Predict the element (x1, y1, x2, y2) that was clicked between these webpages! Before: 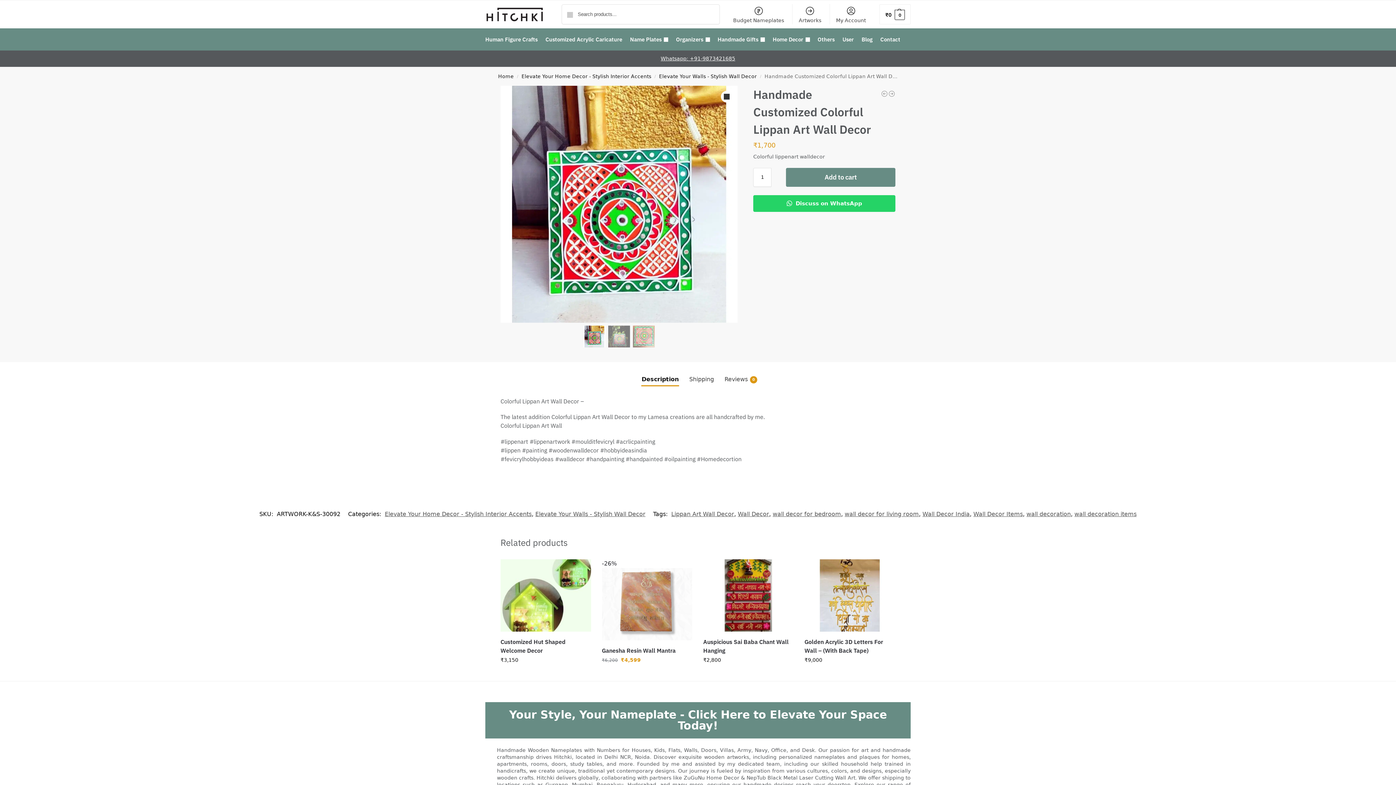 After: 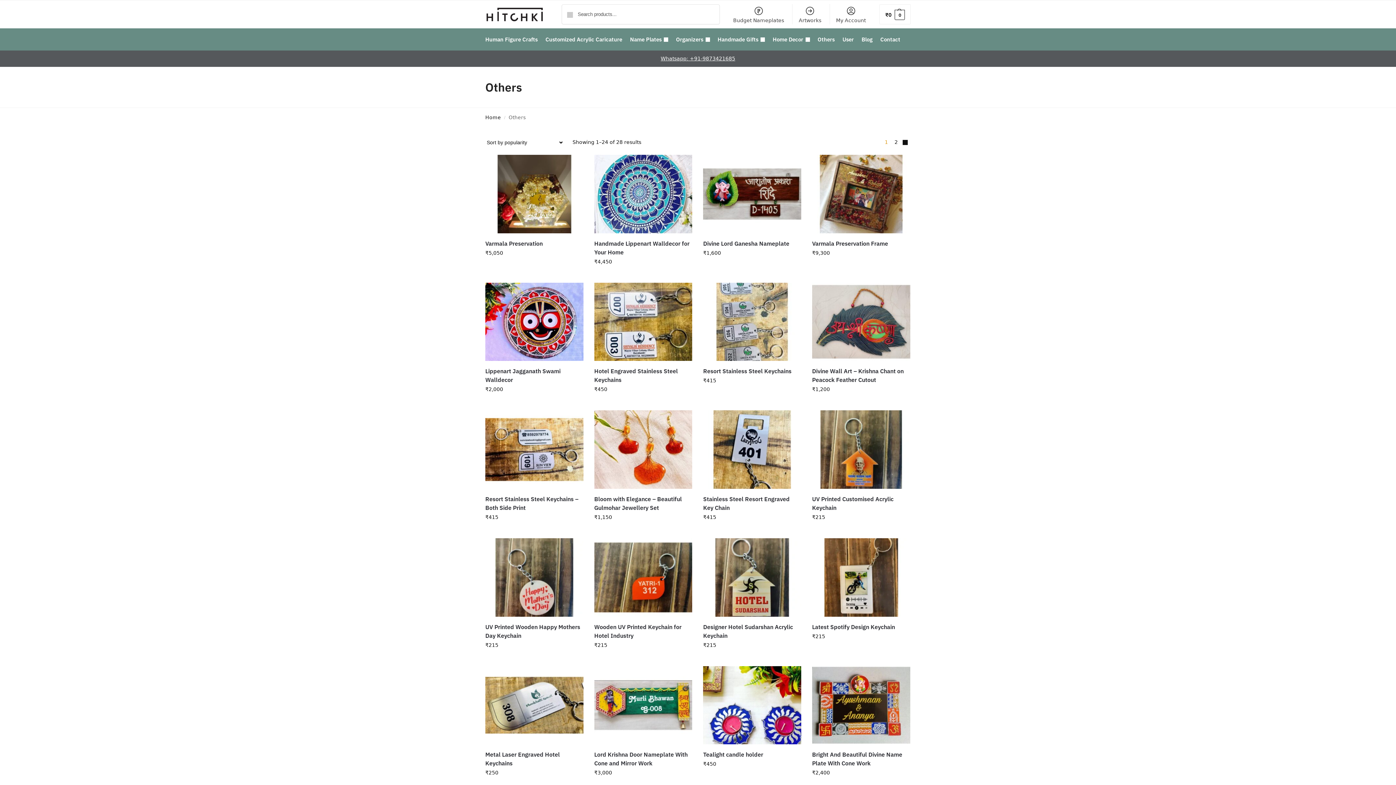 Action: bbox: (814, 28, 837, 50) label: Others